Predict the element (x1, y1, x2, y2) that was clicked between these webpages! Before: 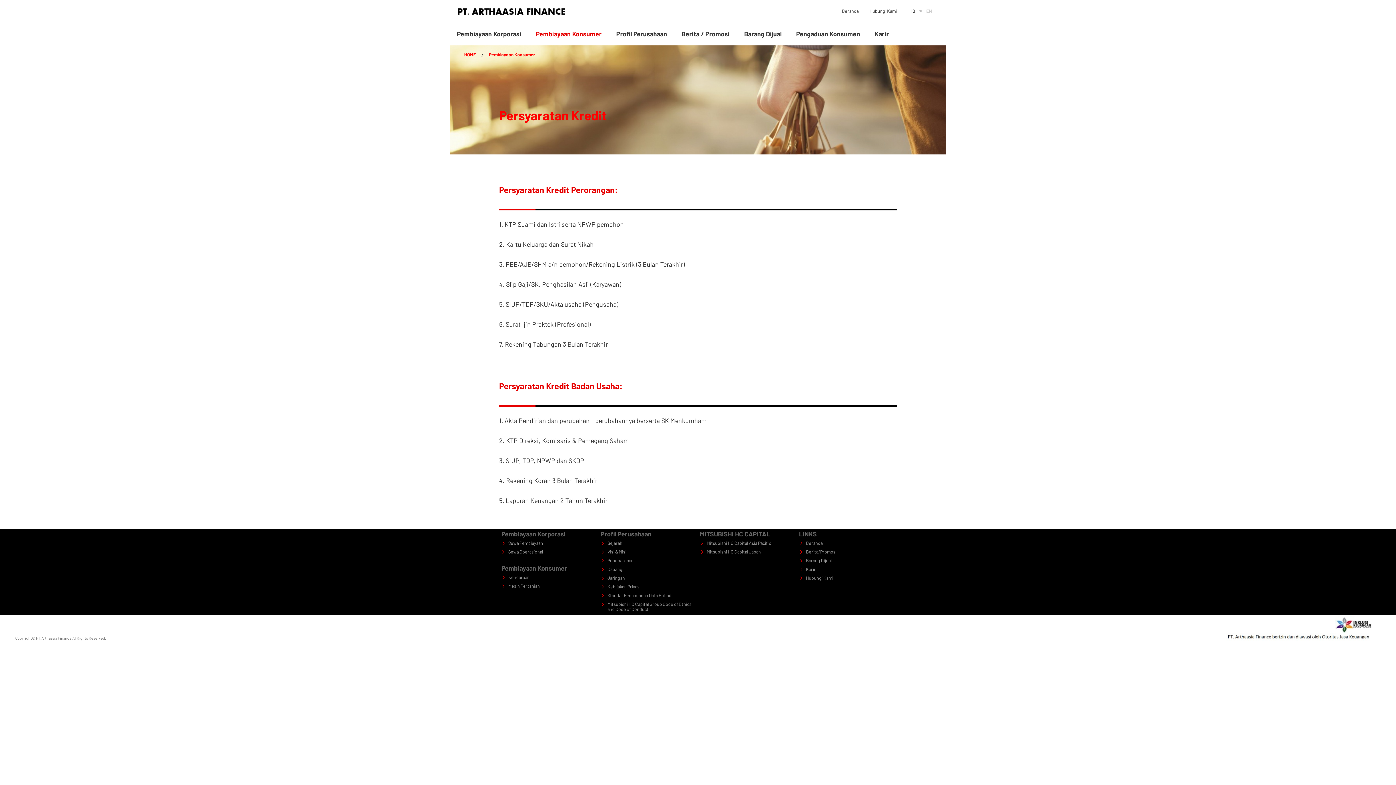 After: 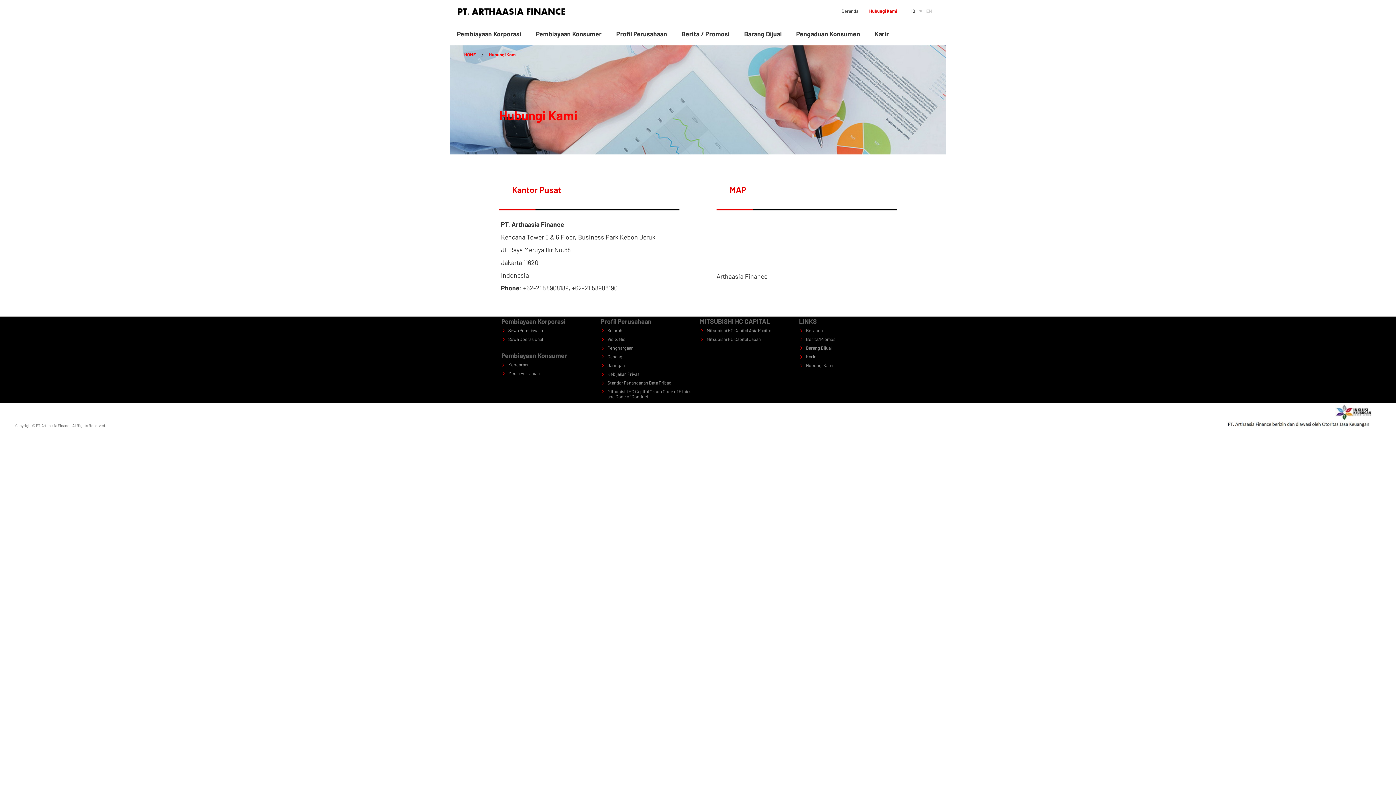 Action: label: Hubungi Kami bbox: (806, 575, 833, 580)